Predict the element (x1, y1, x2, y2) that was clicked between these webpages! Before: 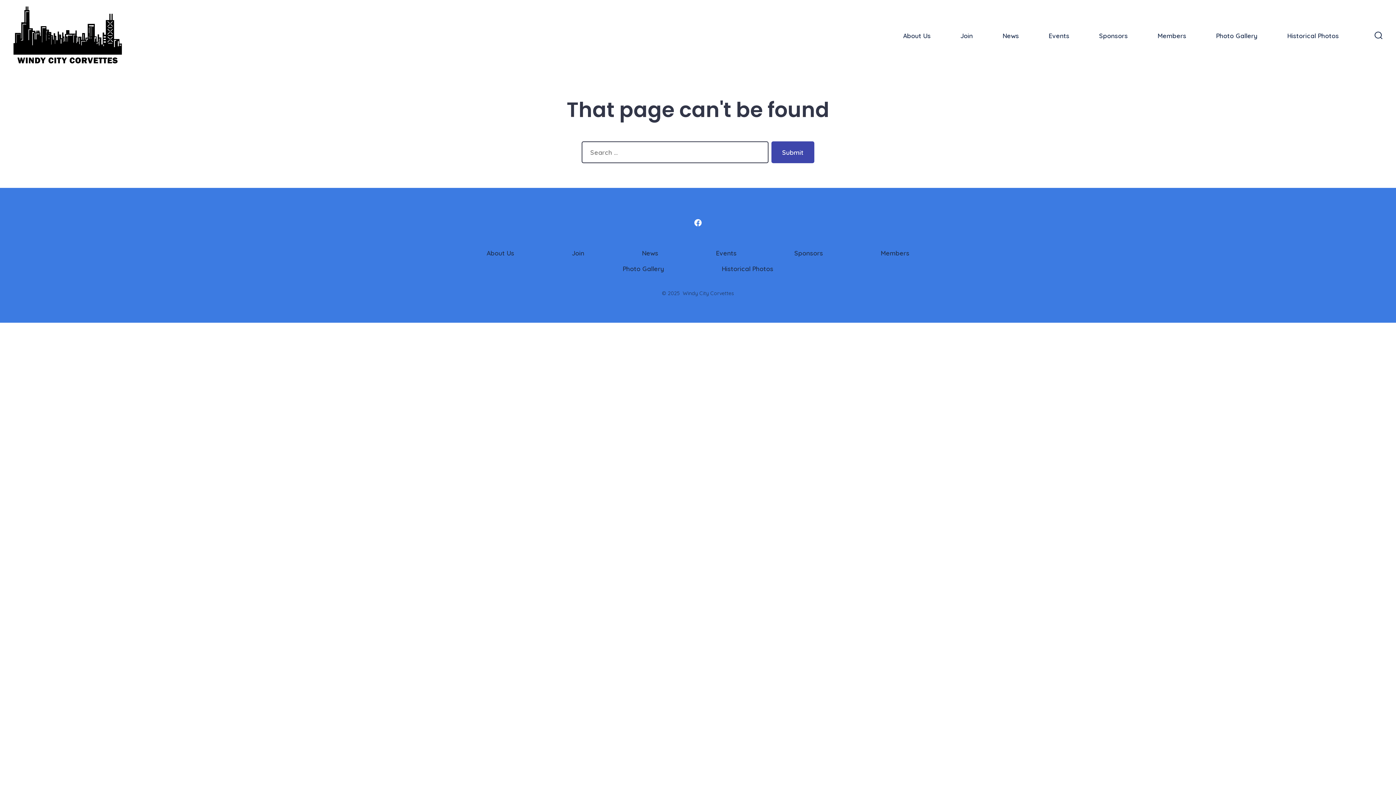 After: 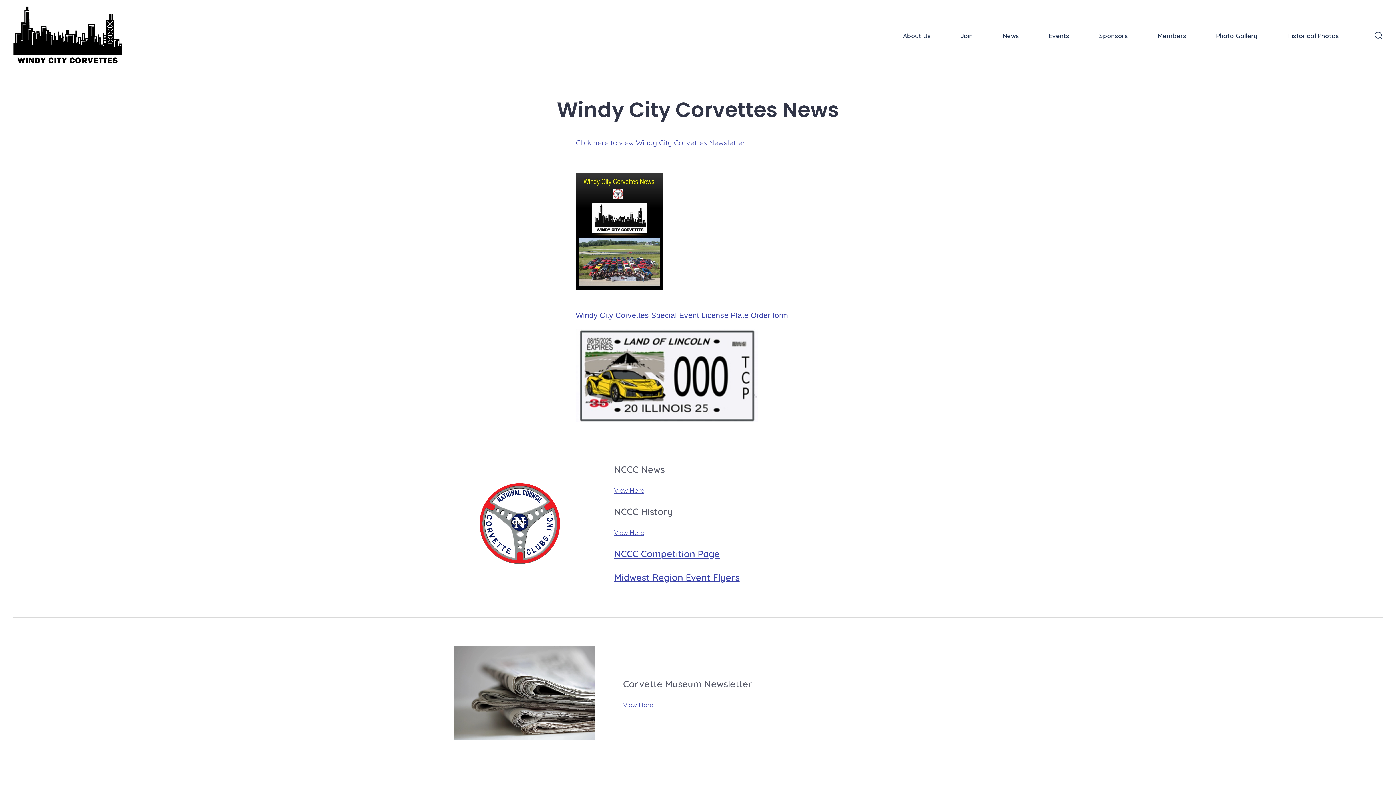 Action: bbox: (1002, 30, 1019, 41) label: News